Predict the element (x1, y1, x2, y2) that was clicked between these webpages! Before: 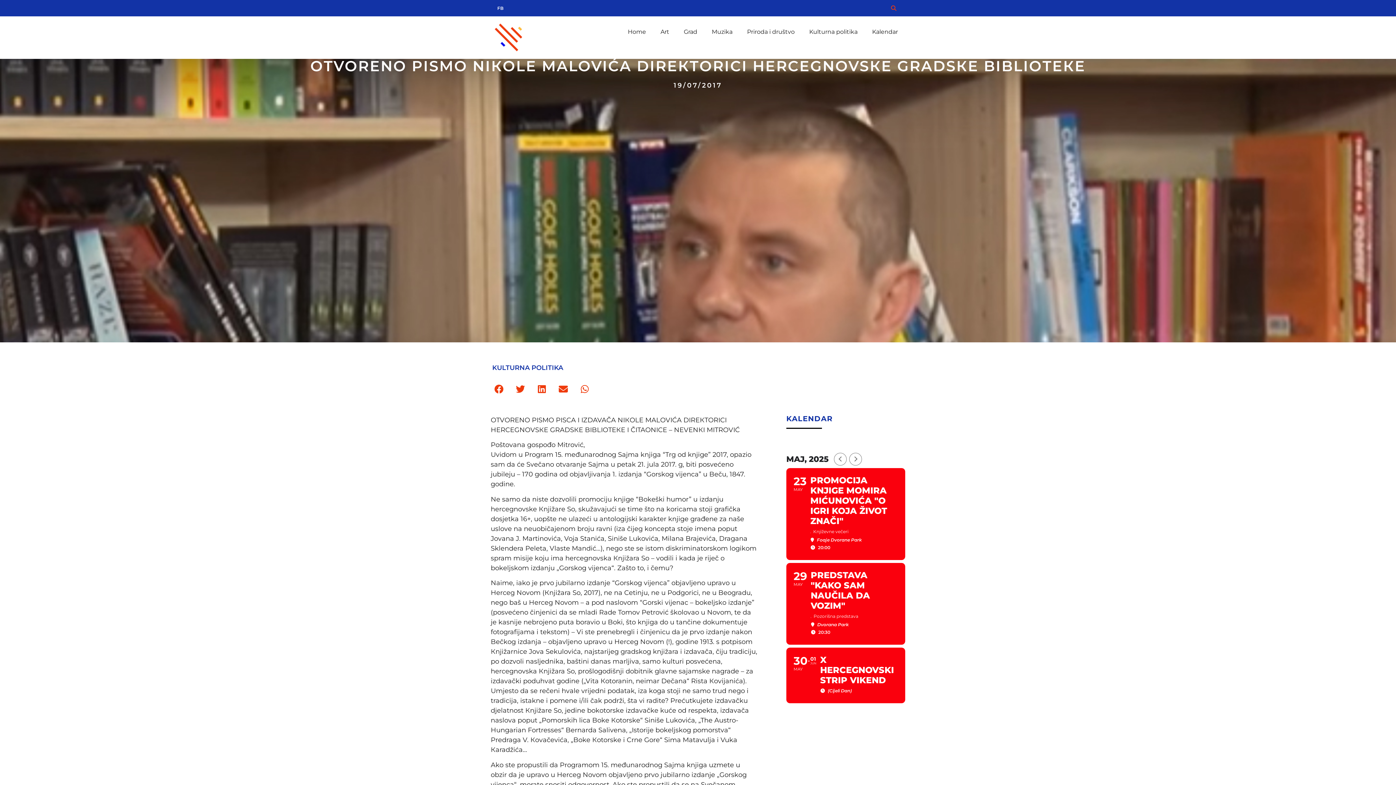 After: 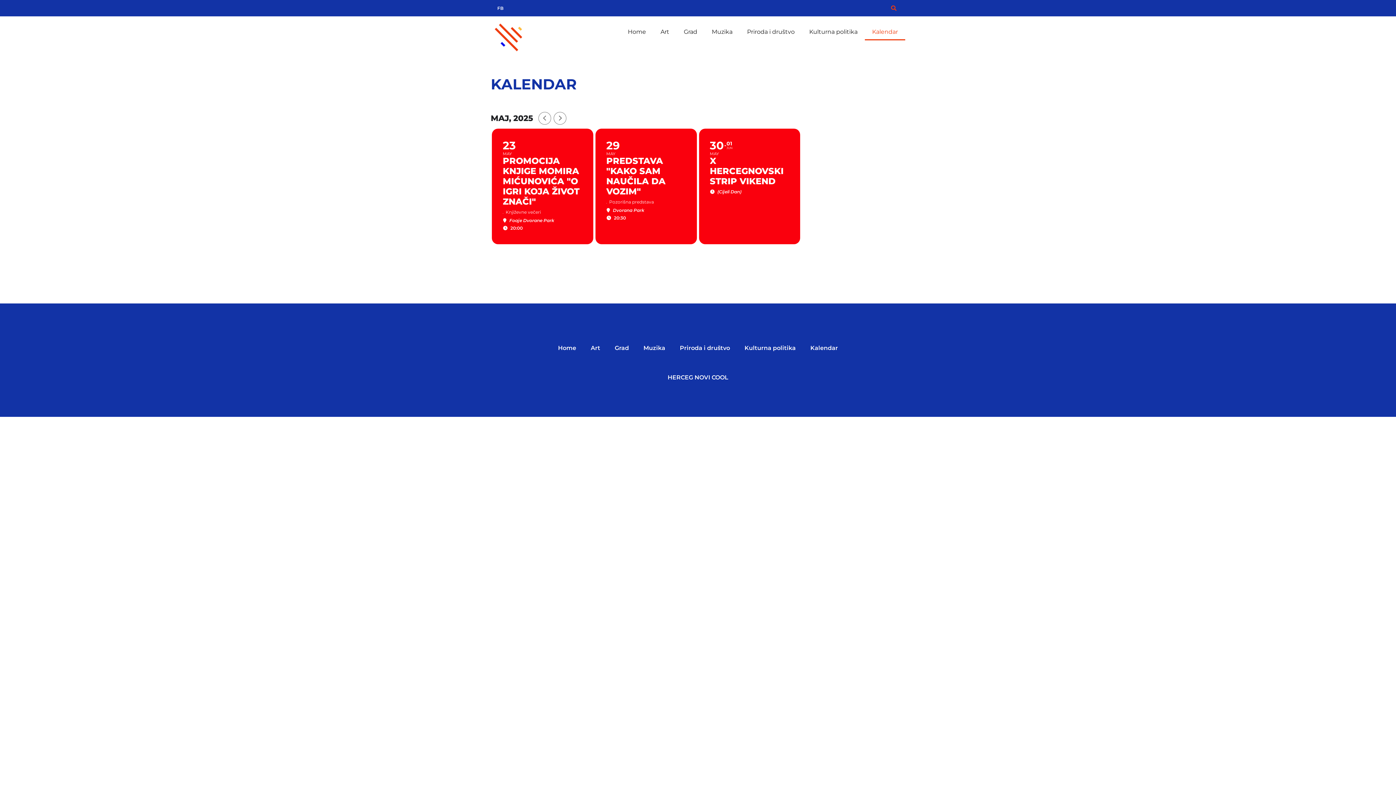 Action: bbox: (865, 23, 905, 40) label: Kalendar